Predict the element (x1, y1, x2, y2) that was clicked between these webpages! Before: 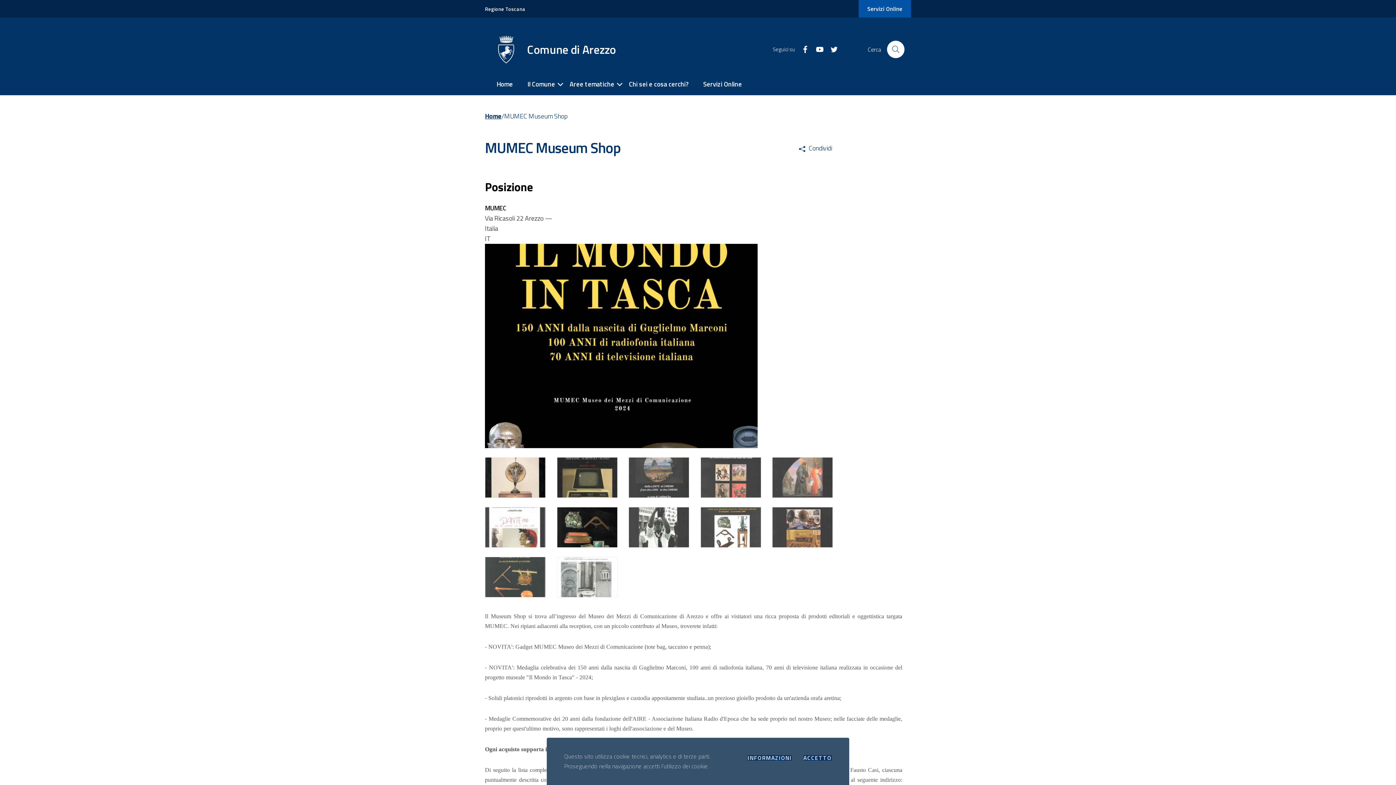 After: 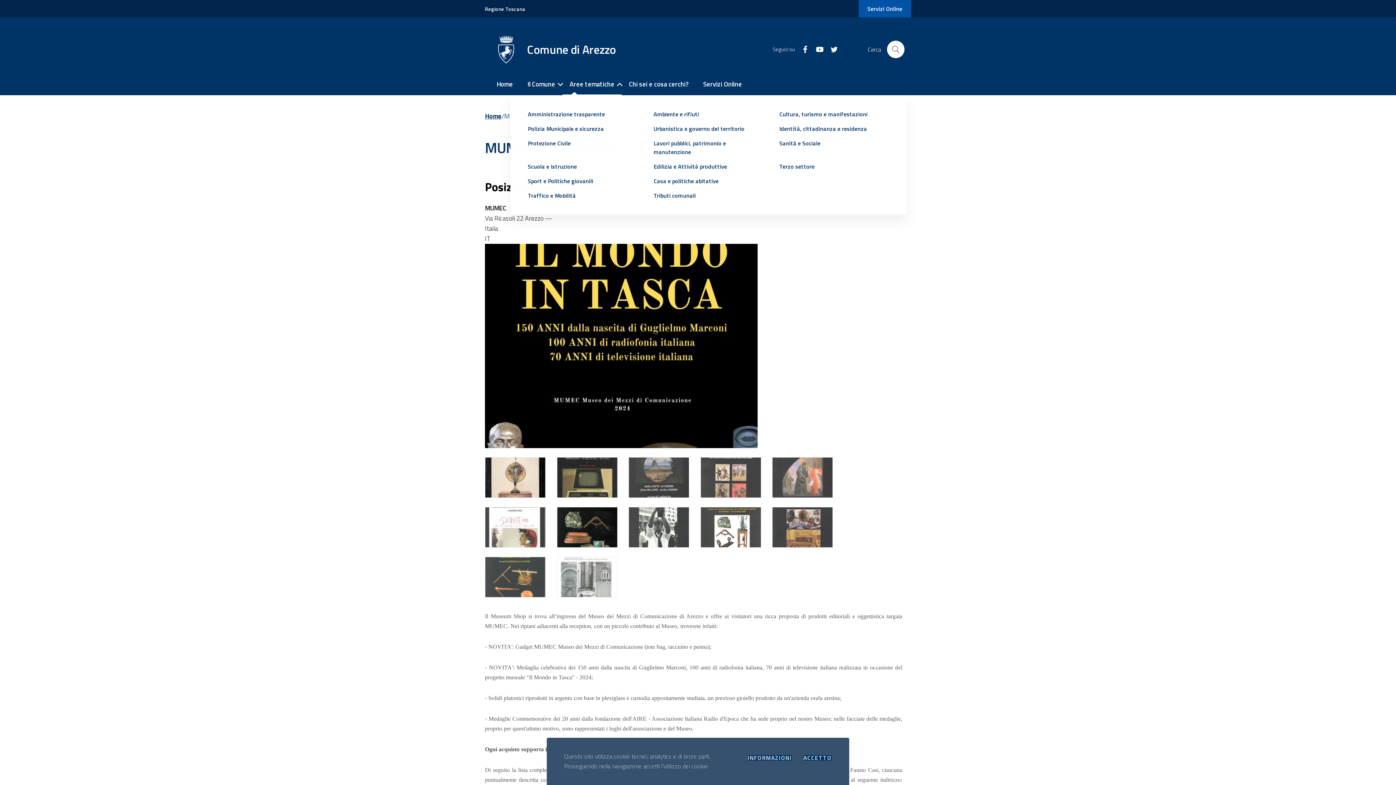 Action: bbox: (562, 79, 621, 94) label: Aree tematiche